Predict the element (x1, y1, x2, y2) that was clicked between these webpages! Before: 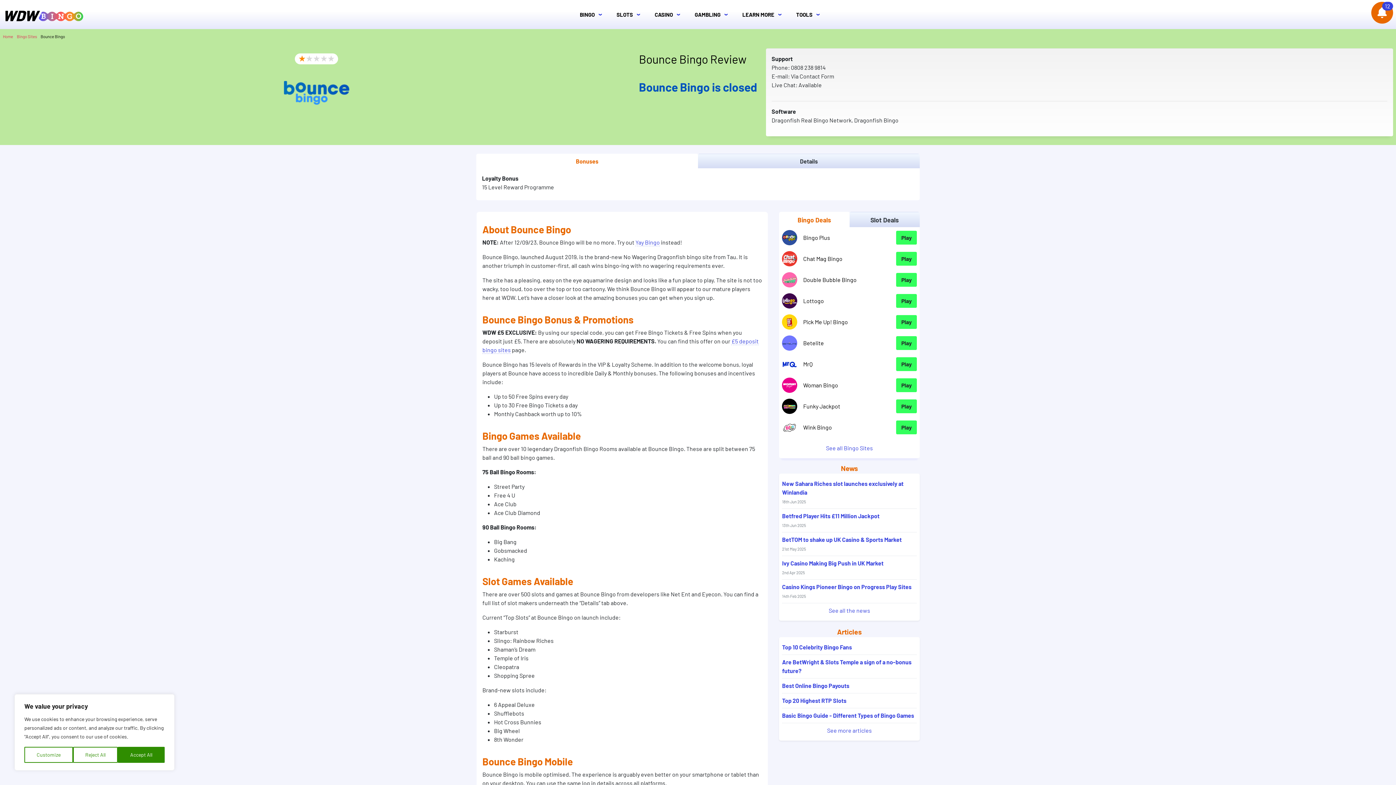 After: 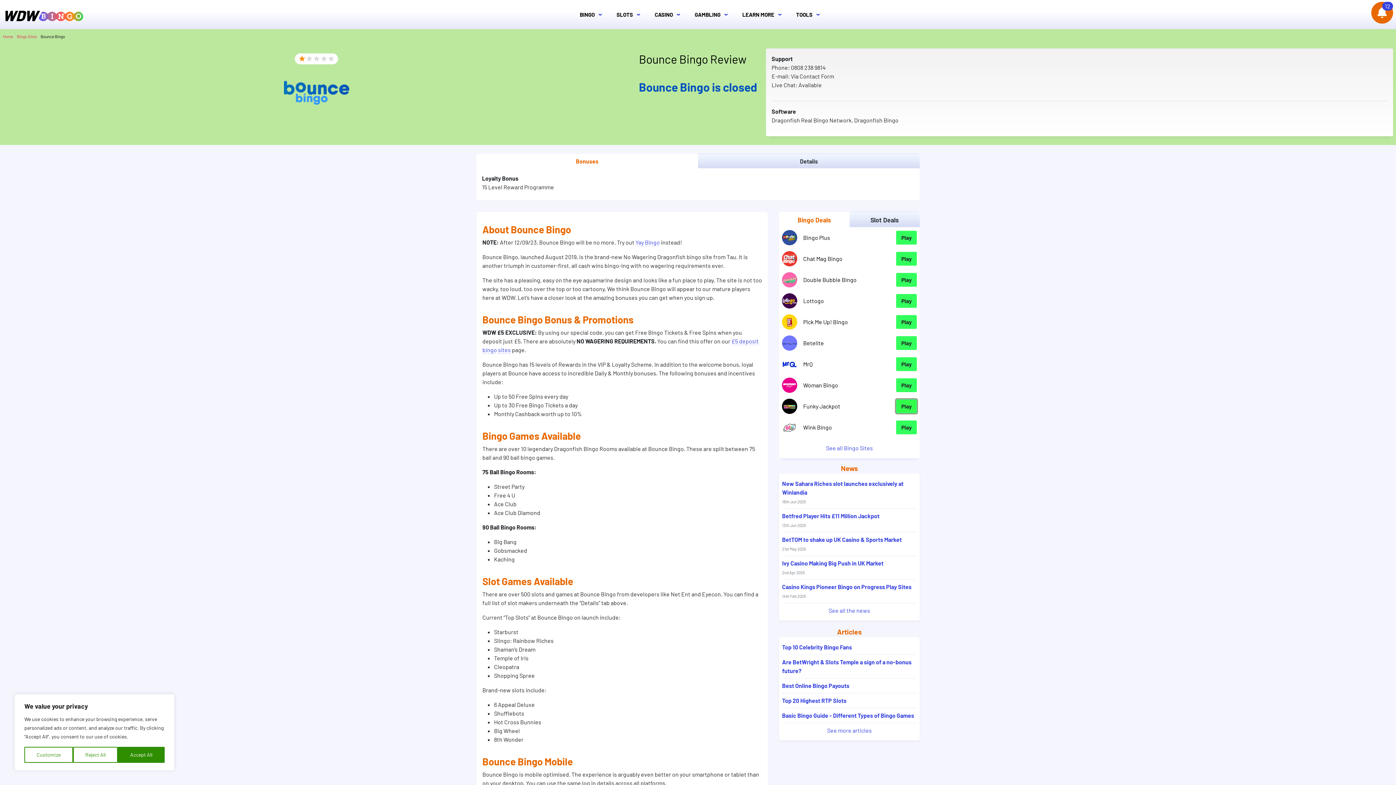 Action: label: Play bbox: (896, 399, 917, 413)